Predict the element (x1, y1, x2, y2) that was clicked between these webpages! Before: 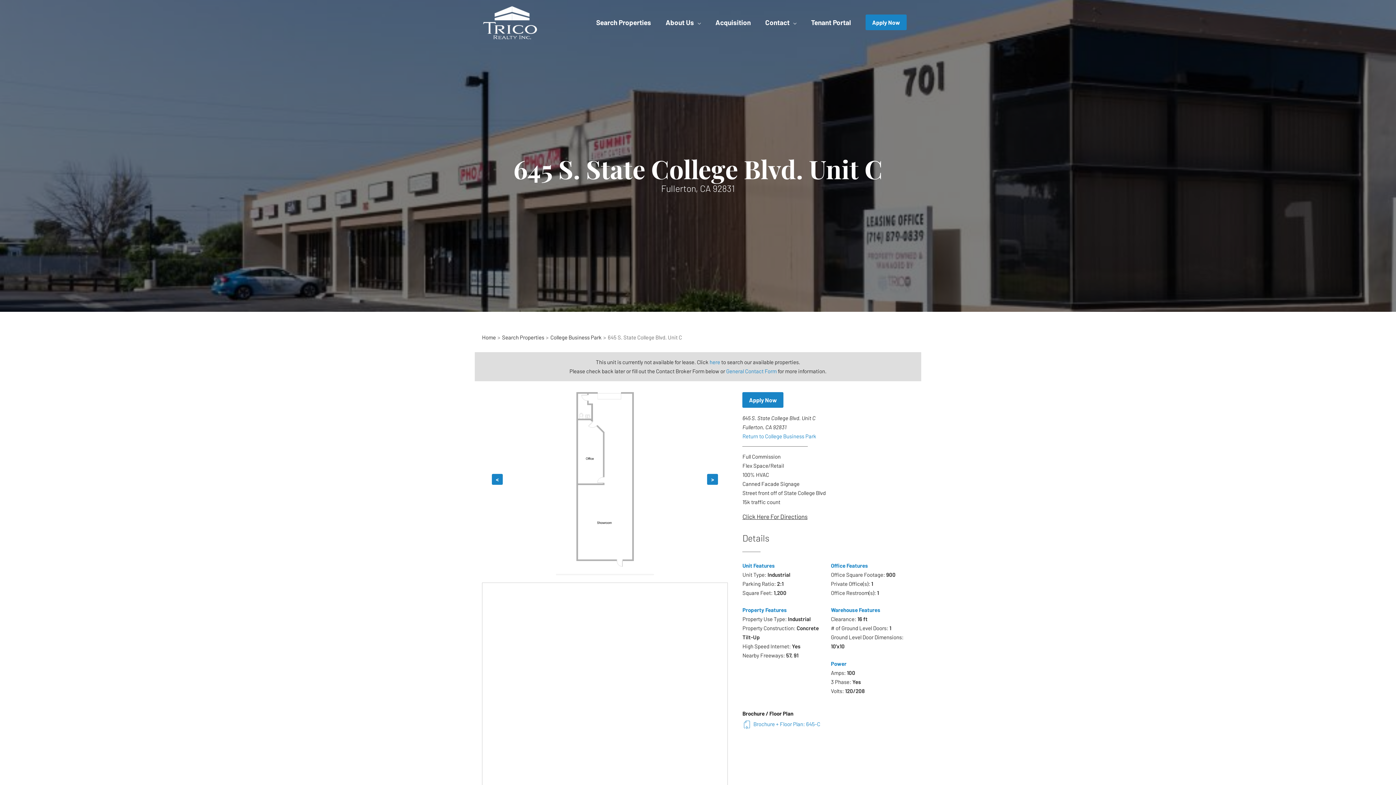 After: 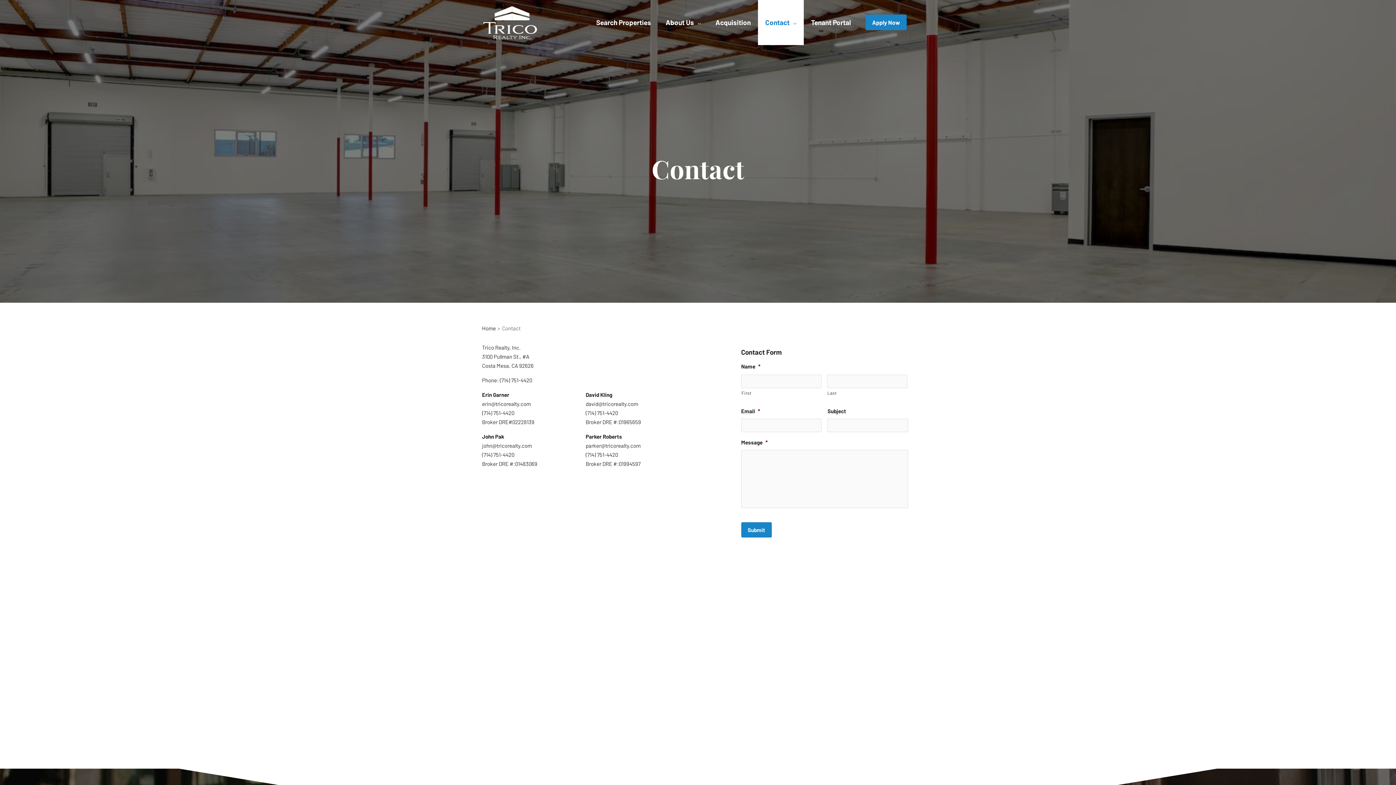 Action: label: Contact bbox: (758, 0, 804, 45)